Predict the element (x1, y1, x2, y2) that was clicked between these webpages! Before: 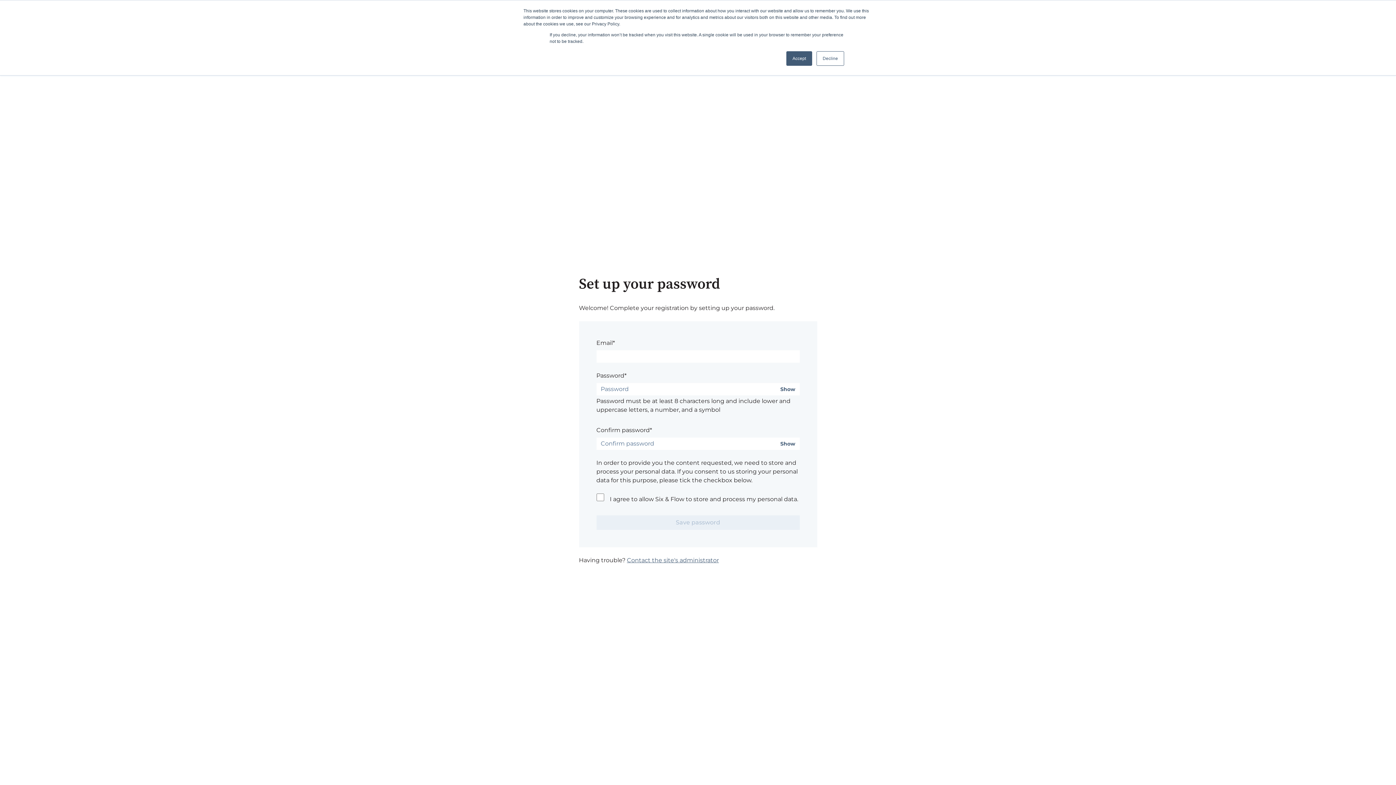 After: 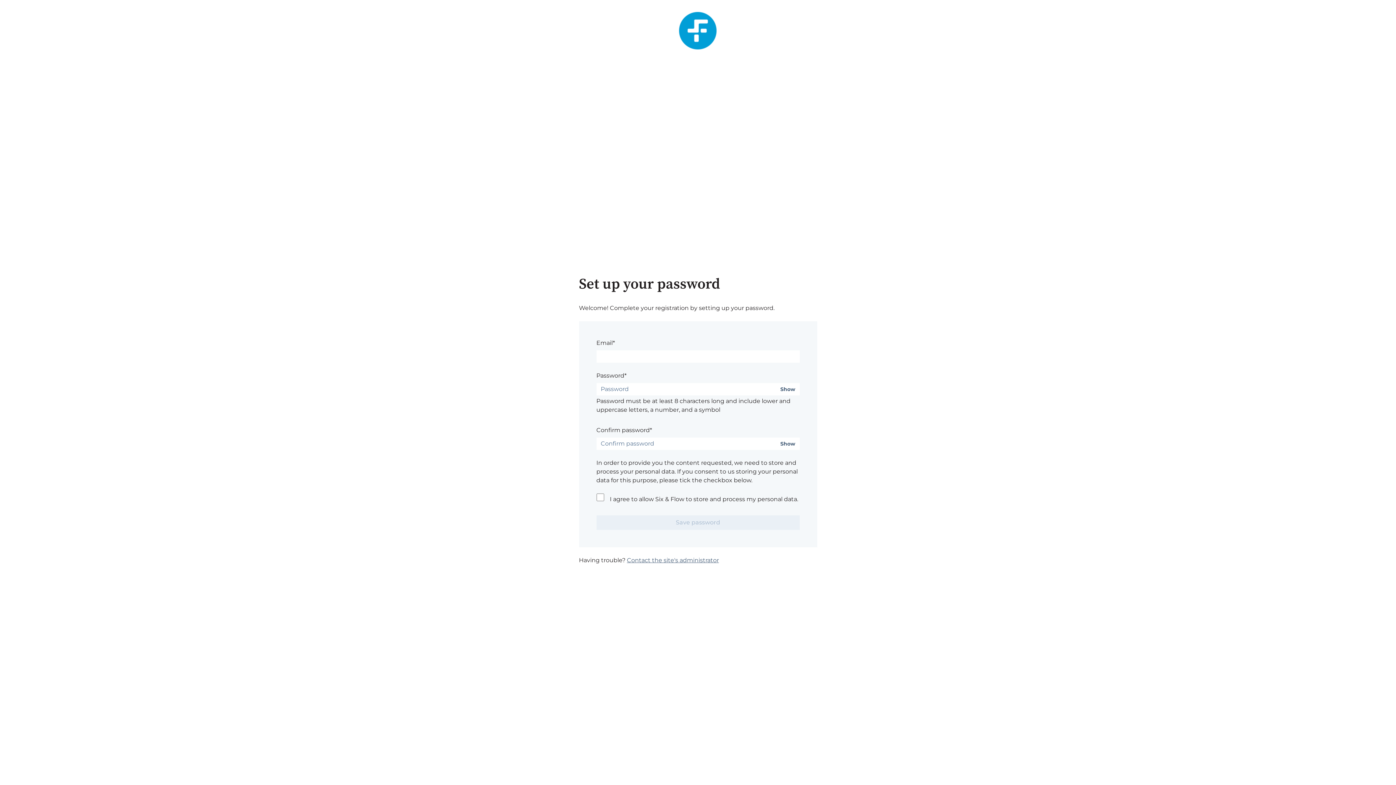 Action: bbox: (786, 51, 812, 65) label: Accept